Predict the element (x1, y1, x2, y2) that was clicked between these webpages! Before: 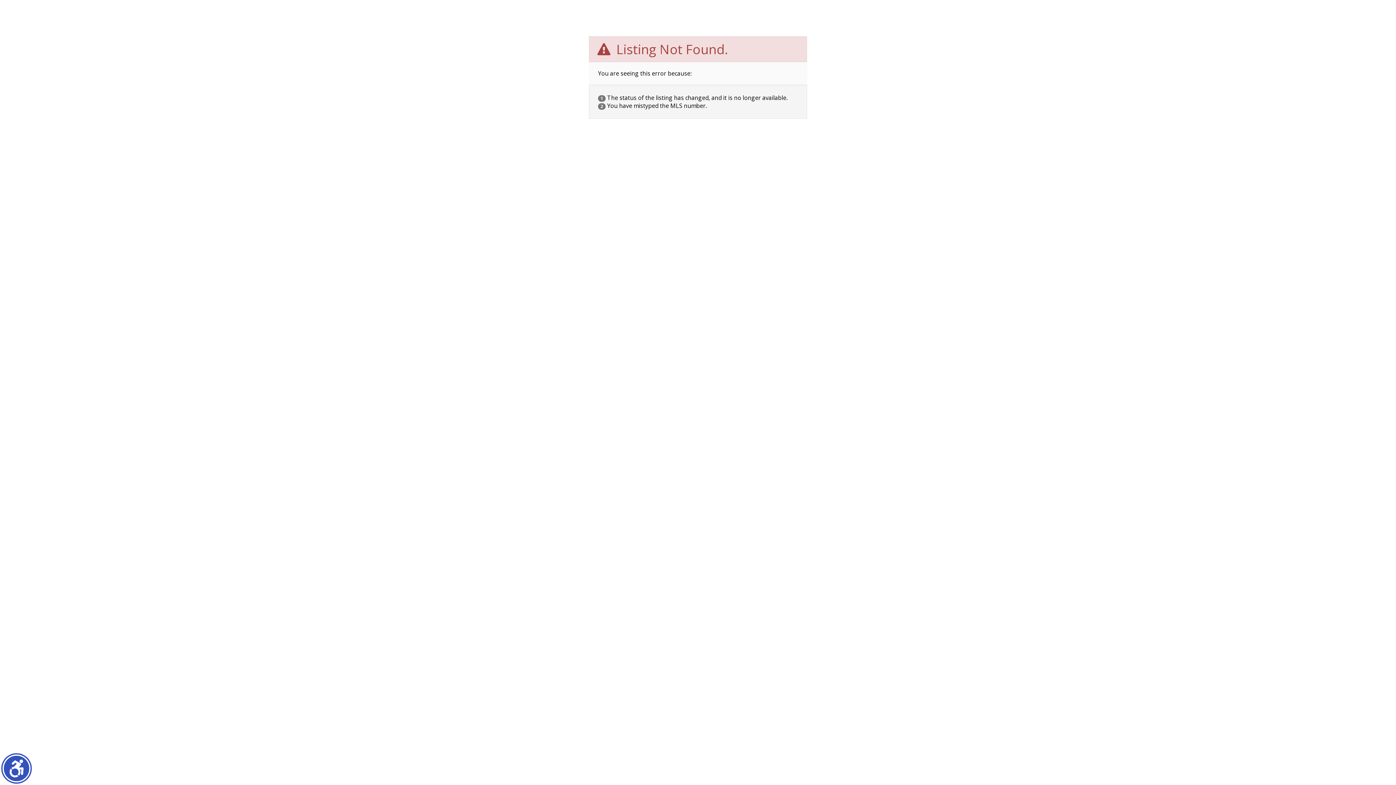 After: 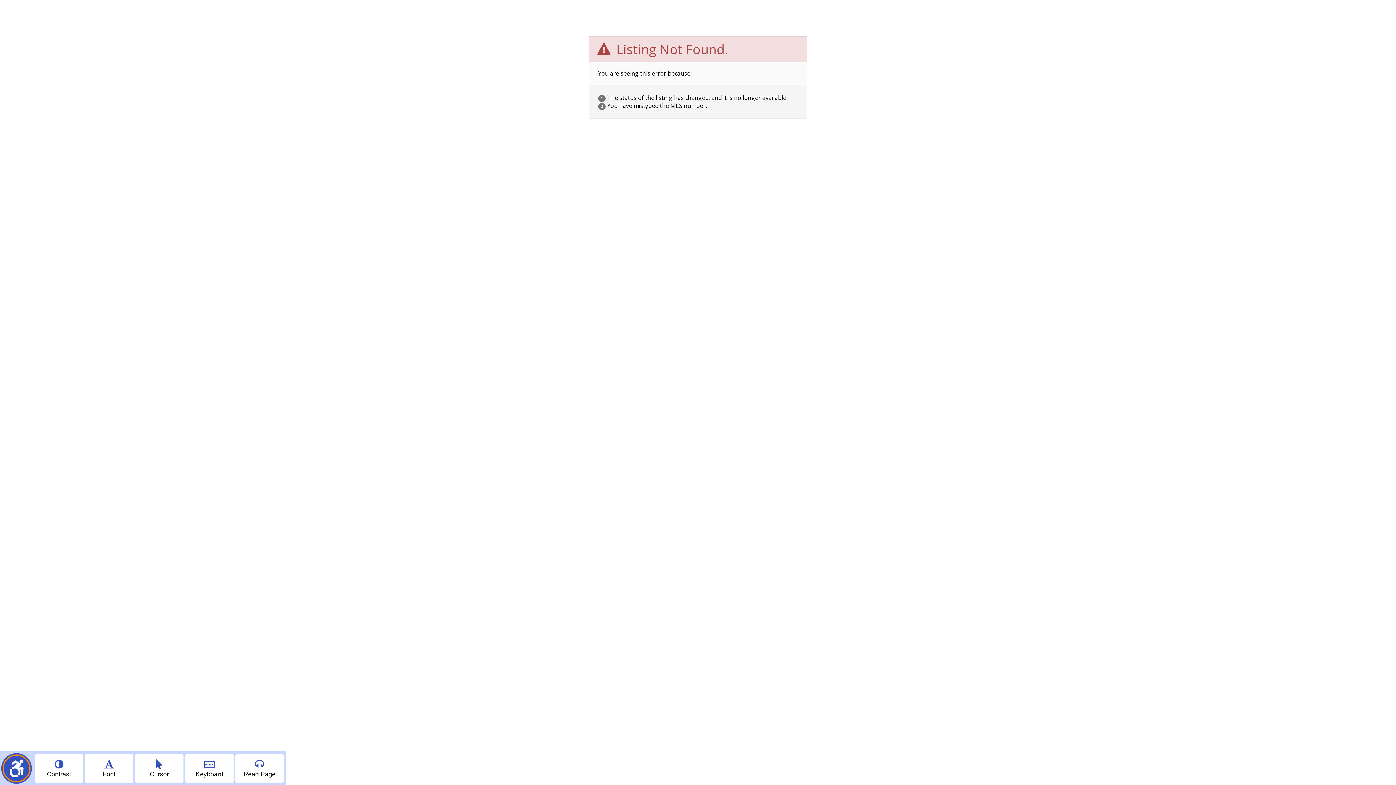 Action: bbox: (2, 754, 30, 782) label: Show accessibility menu